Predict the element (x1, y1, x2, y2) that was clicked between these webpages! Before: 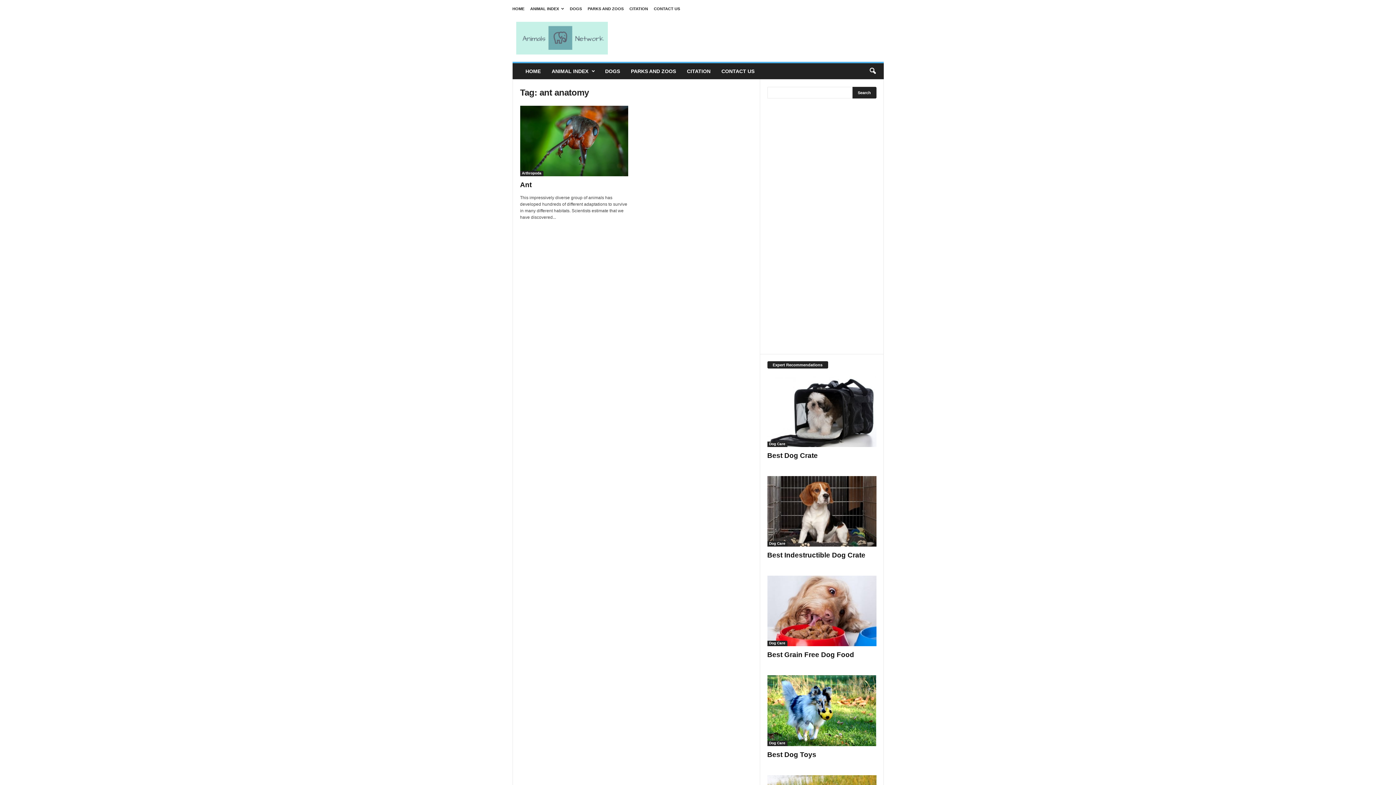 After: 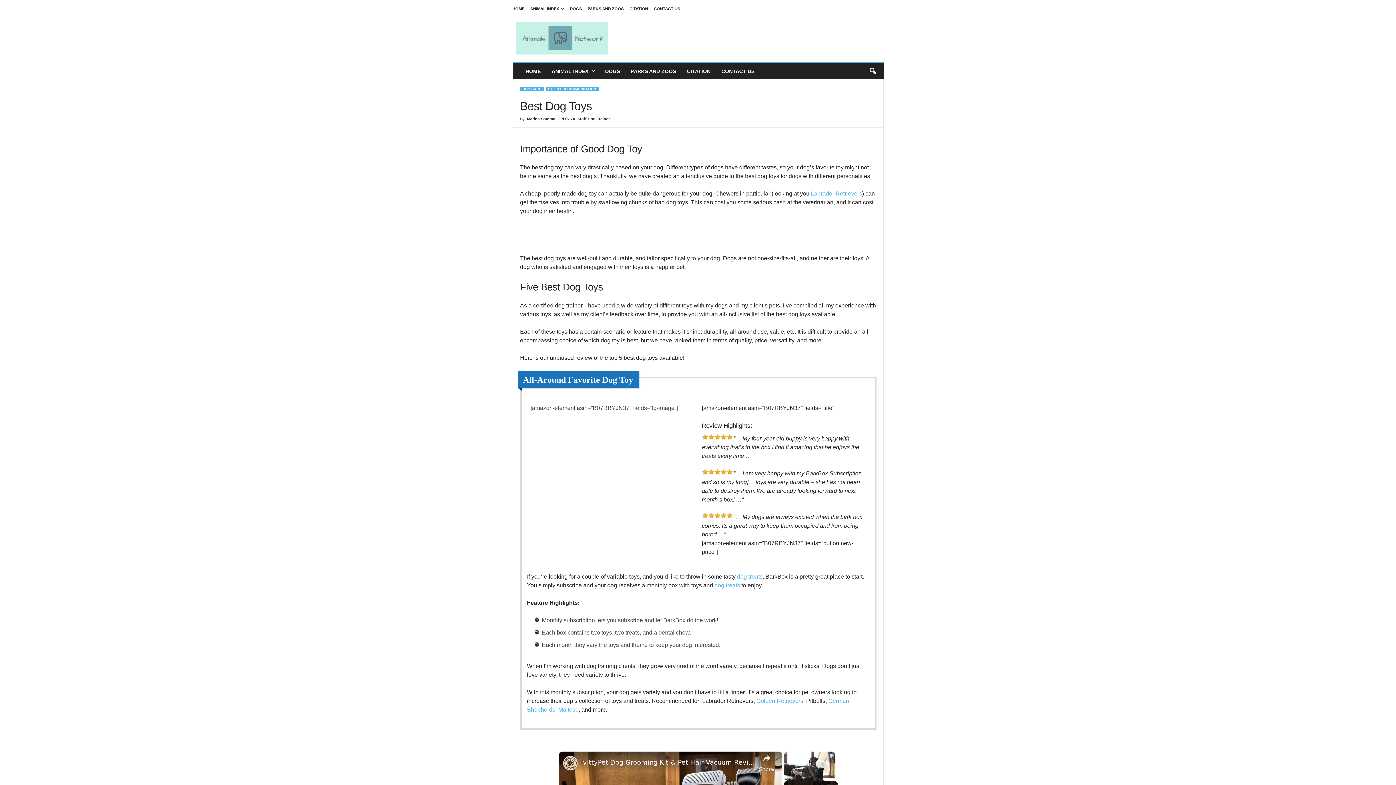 Action: label: Best Dog Toys bbox: (767, 751, 816, 759)